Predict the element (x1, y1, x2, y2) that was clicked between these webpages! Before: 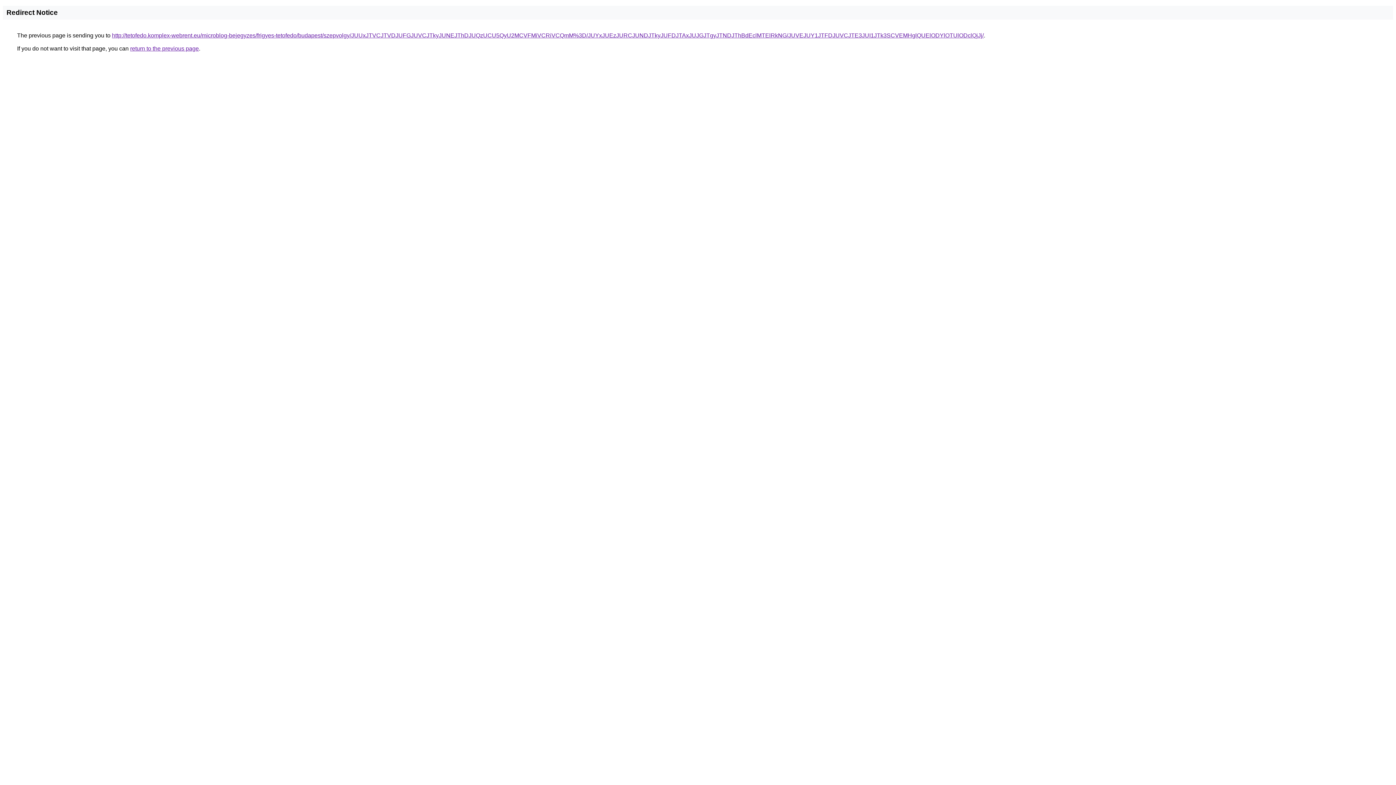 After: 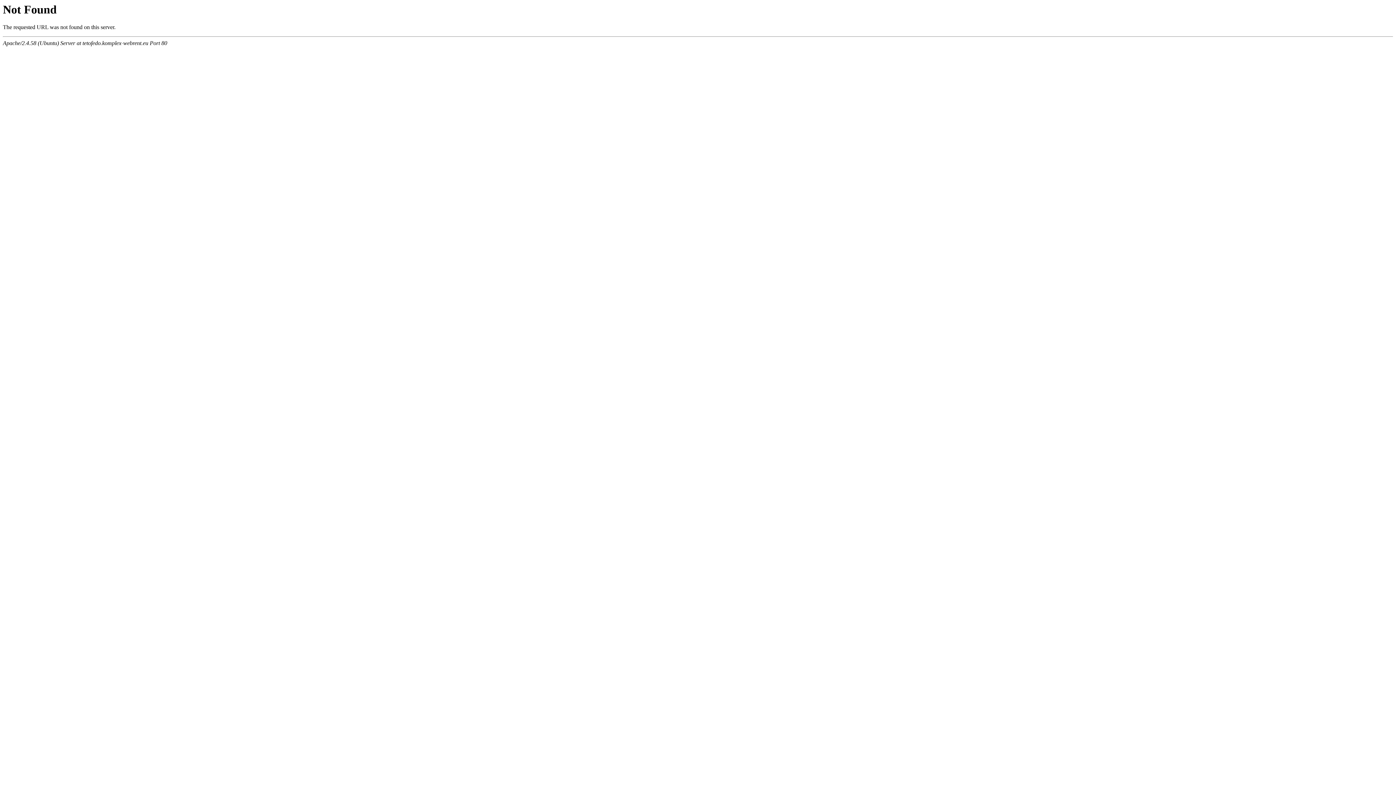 Action: bbox: (112, 32, 984, 38) label: http://tetofedo.komplex-webrent.eu/microblog-bejegyzes/frigyes-tetofedo/budapest/szepvolgy/JUUxJTVCJTVDJUFGJUVCJTkyJUNEJThDJUQzUCU5QyU2MCVFMiVCRiVCQmM%3D/JUYxJUEzJURCJUNDJTkyJUFDJTAxJUJGJTgyJTNDJThBdEclMTElRkNG/JUVEJUY1JTFDJUVCJTE3JUI1JTk3SCVEMHglQUElODYlOTUlODclQjJj/